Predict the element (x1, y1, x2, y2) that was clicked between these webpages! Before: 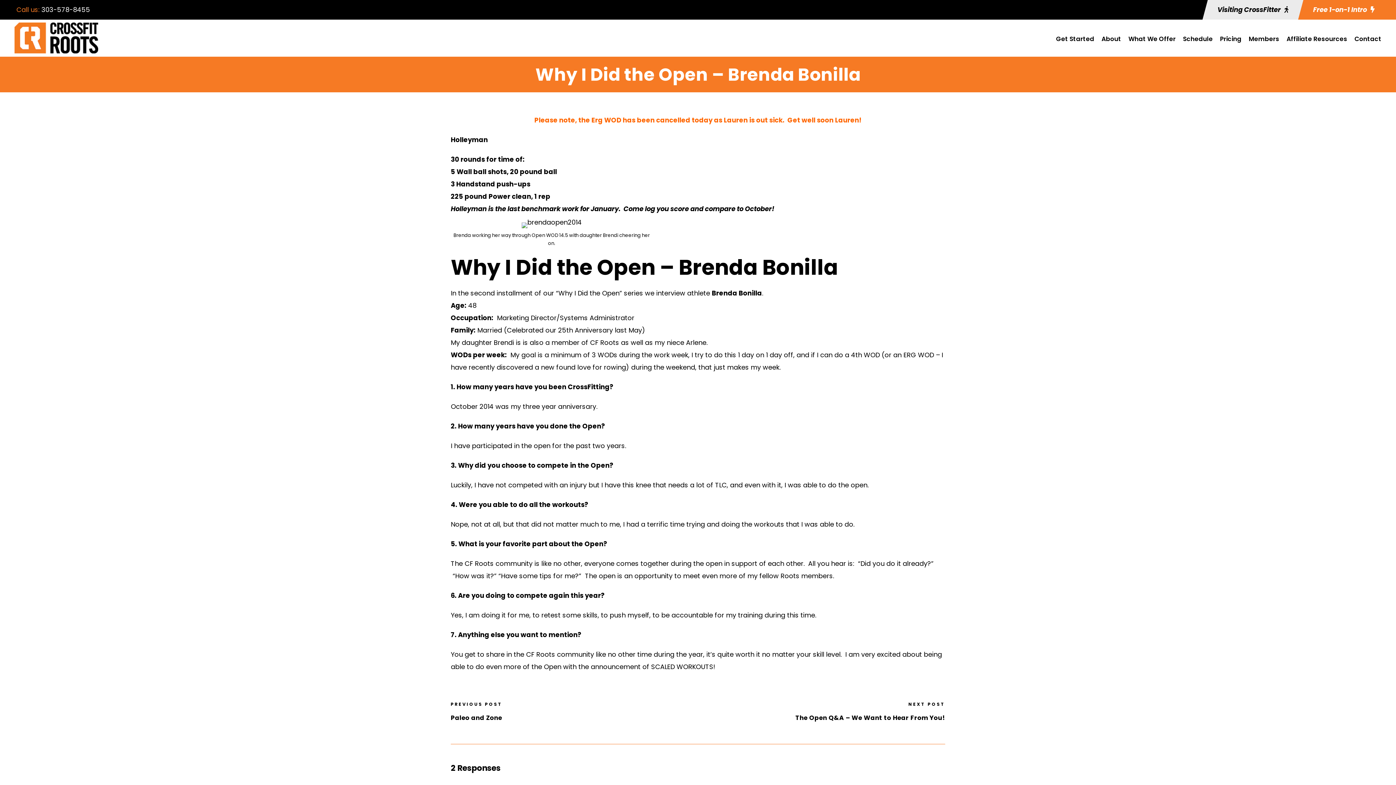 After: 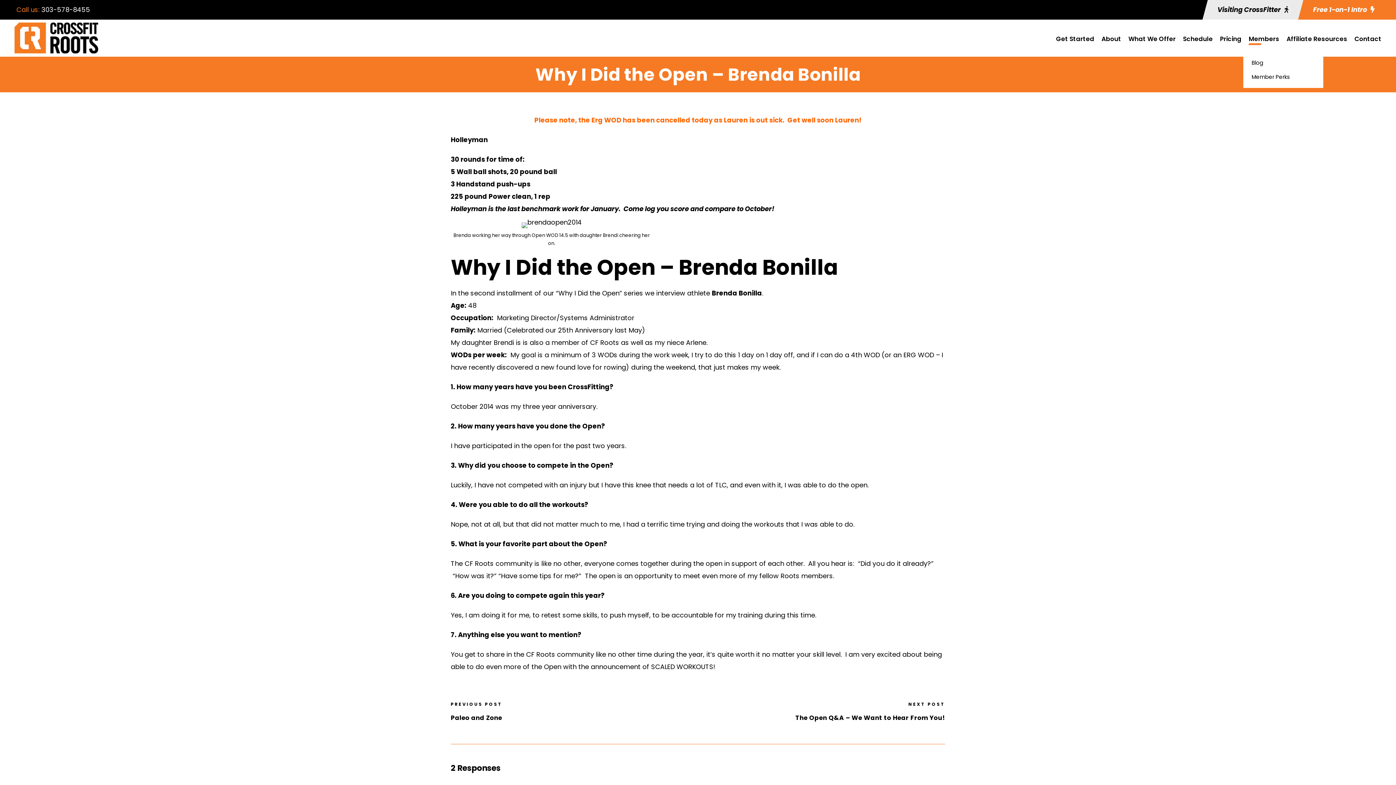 Action: bbox: (1249, 33, 1279, 51) label: Members